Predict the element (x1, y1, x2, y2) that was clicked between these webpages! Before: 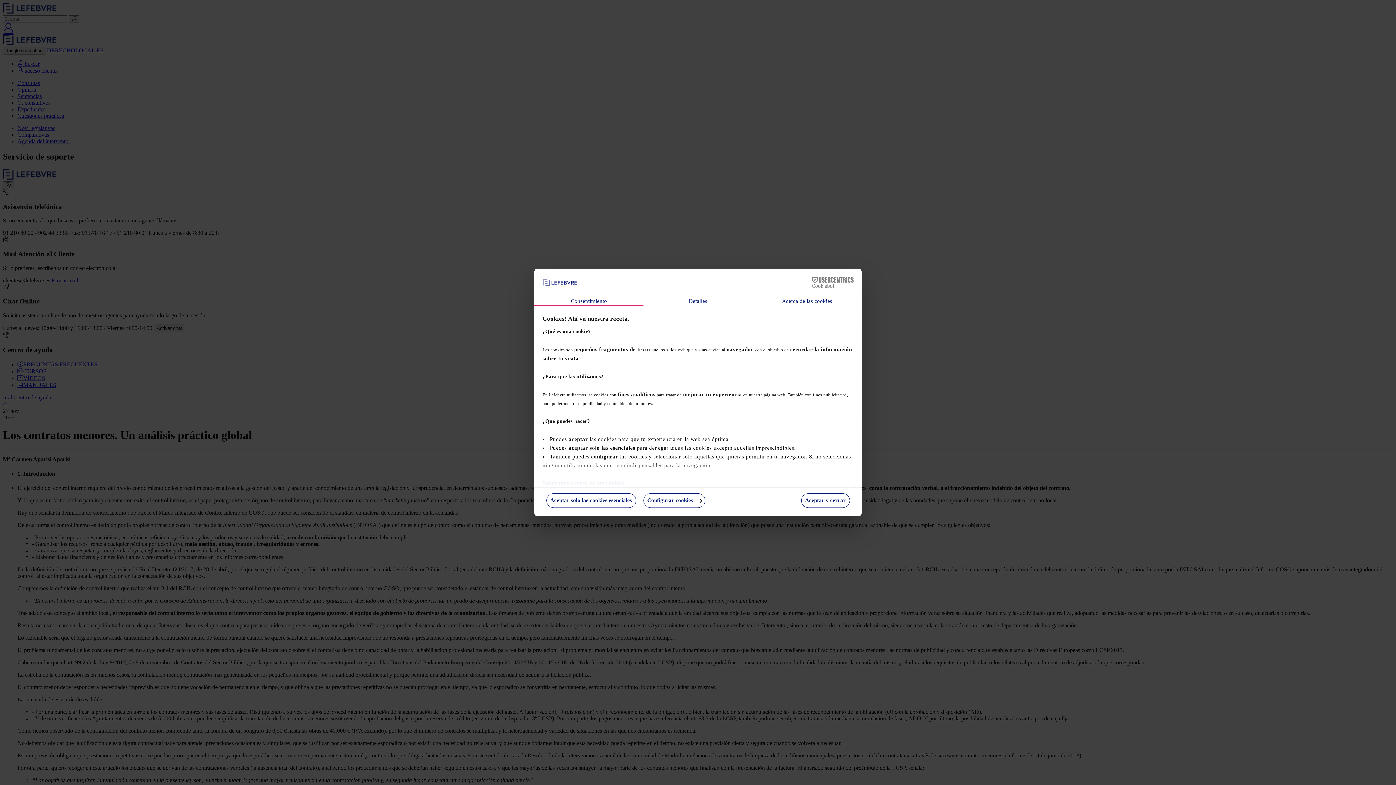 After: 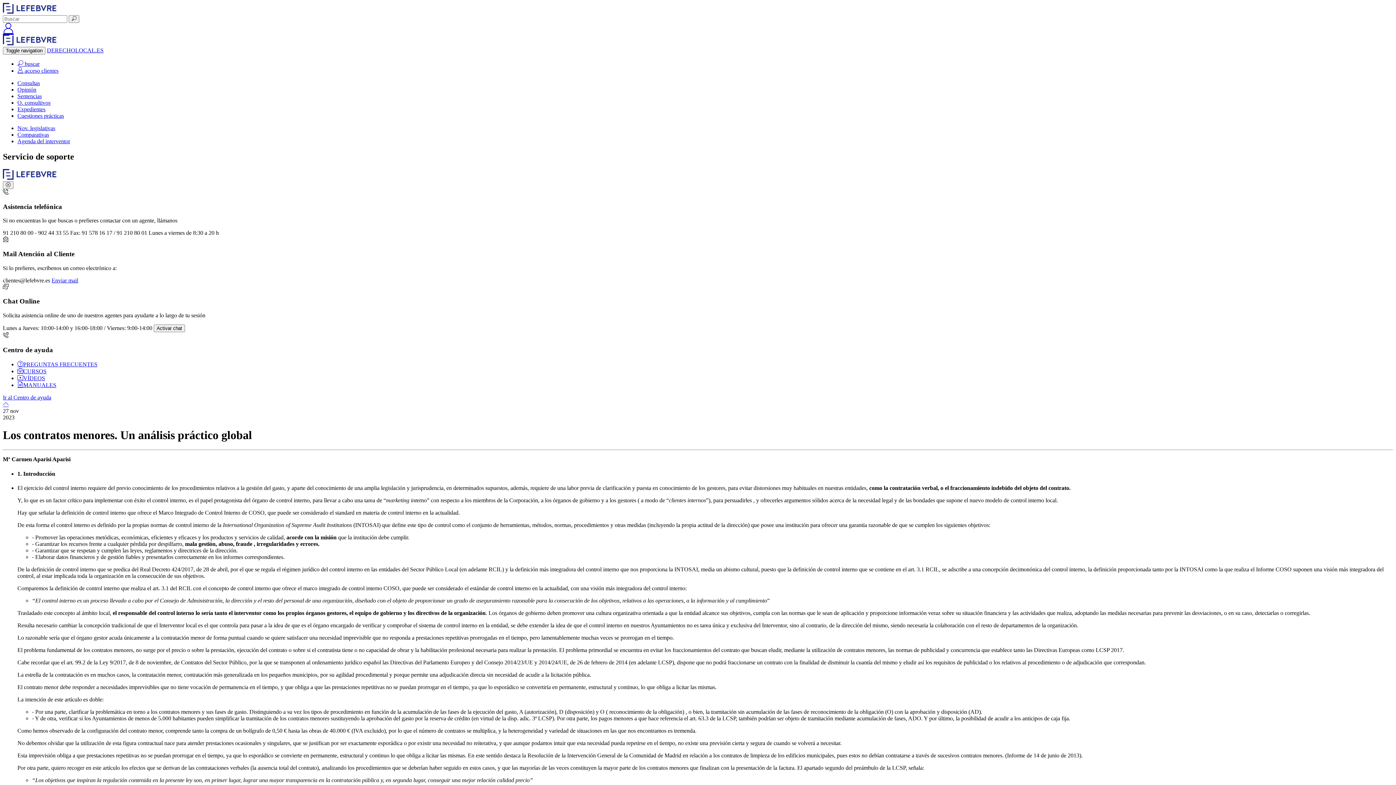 Action: label: Aceptar solo las cookies esenciales bbox: (546, 493, 636, 508)